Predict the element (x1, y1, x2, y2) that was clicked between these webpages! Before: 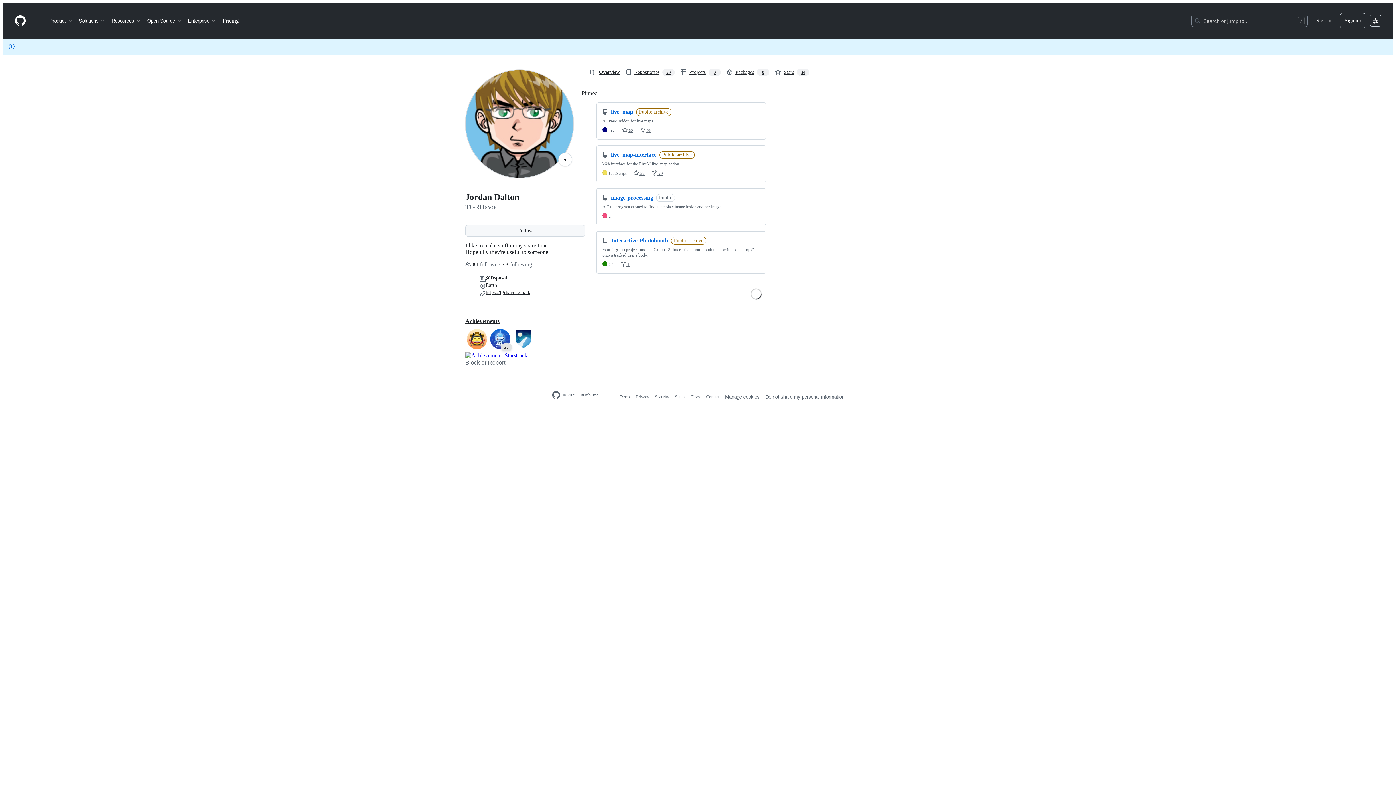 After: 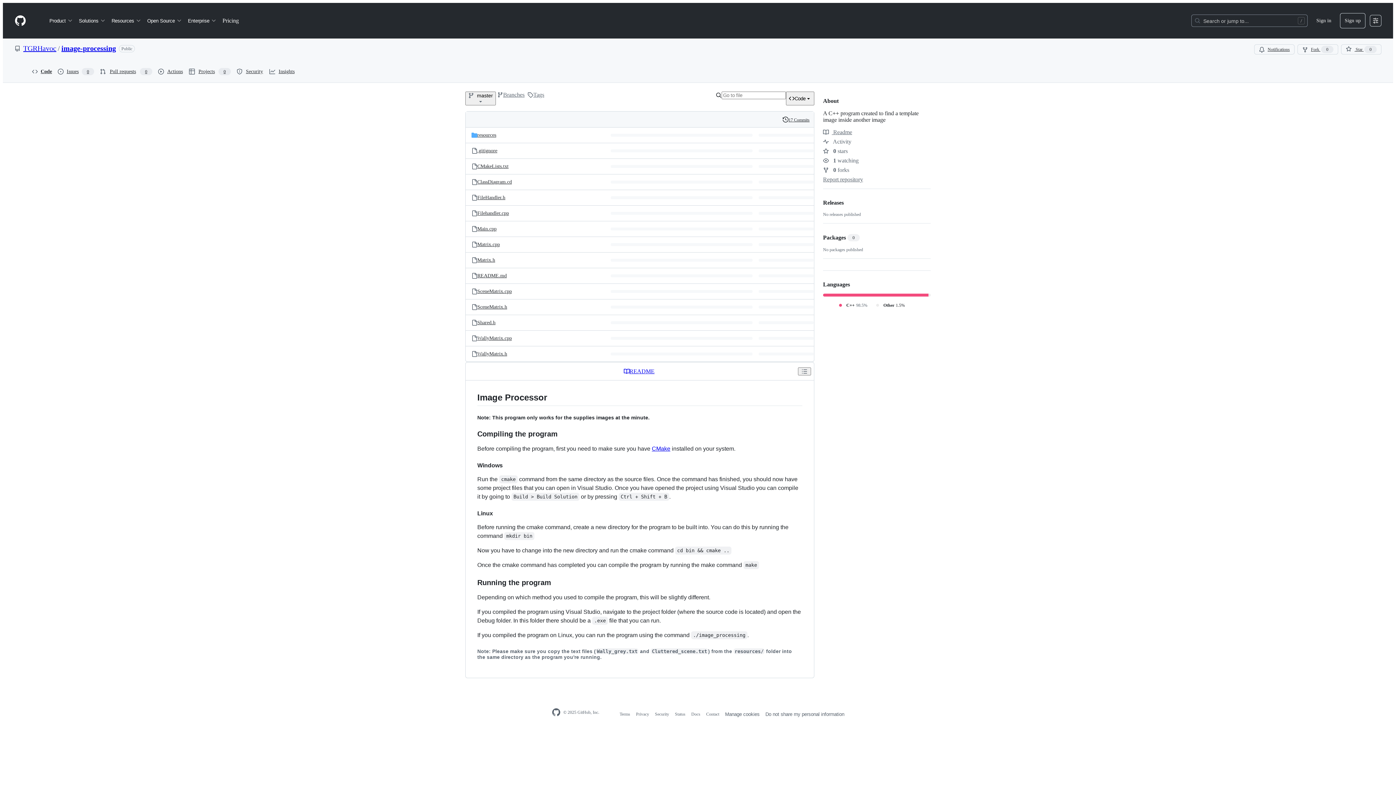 Action: label: image-processing bbox: (611, 194, 653, 200)